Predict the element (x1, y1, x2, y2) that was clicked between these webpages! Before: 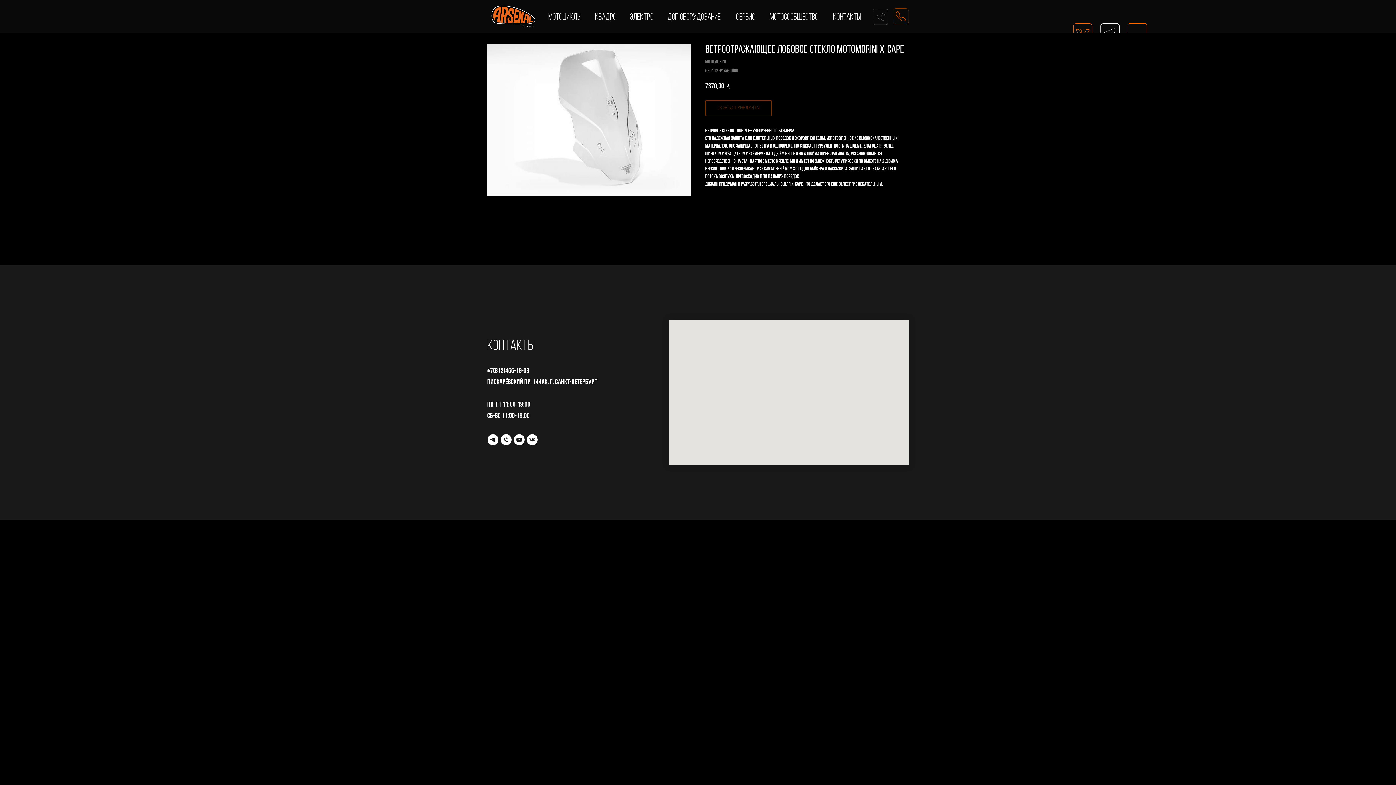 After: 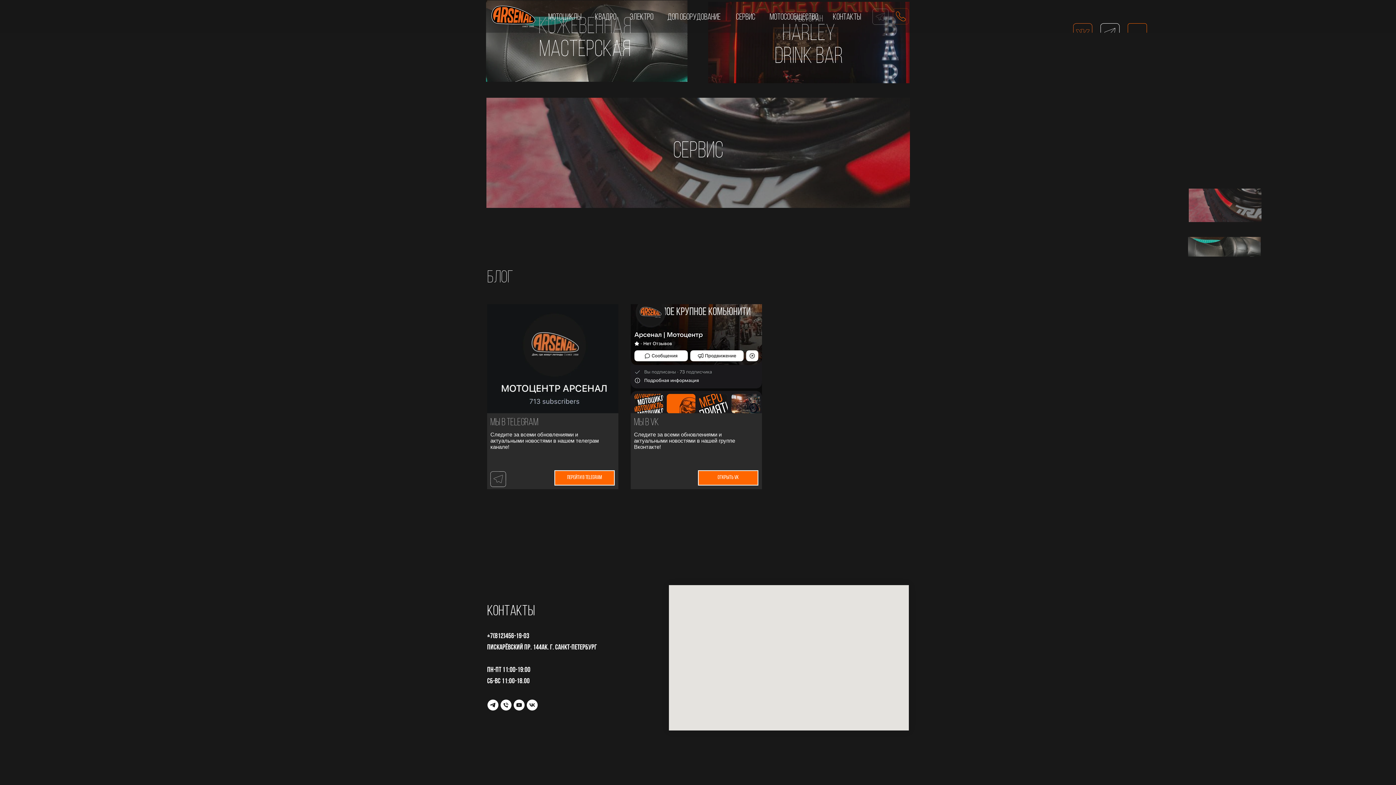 Action: label: Контакты bbox: (832, 7, 862, 27)